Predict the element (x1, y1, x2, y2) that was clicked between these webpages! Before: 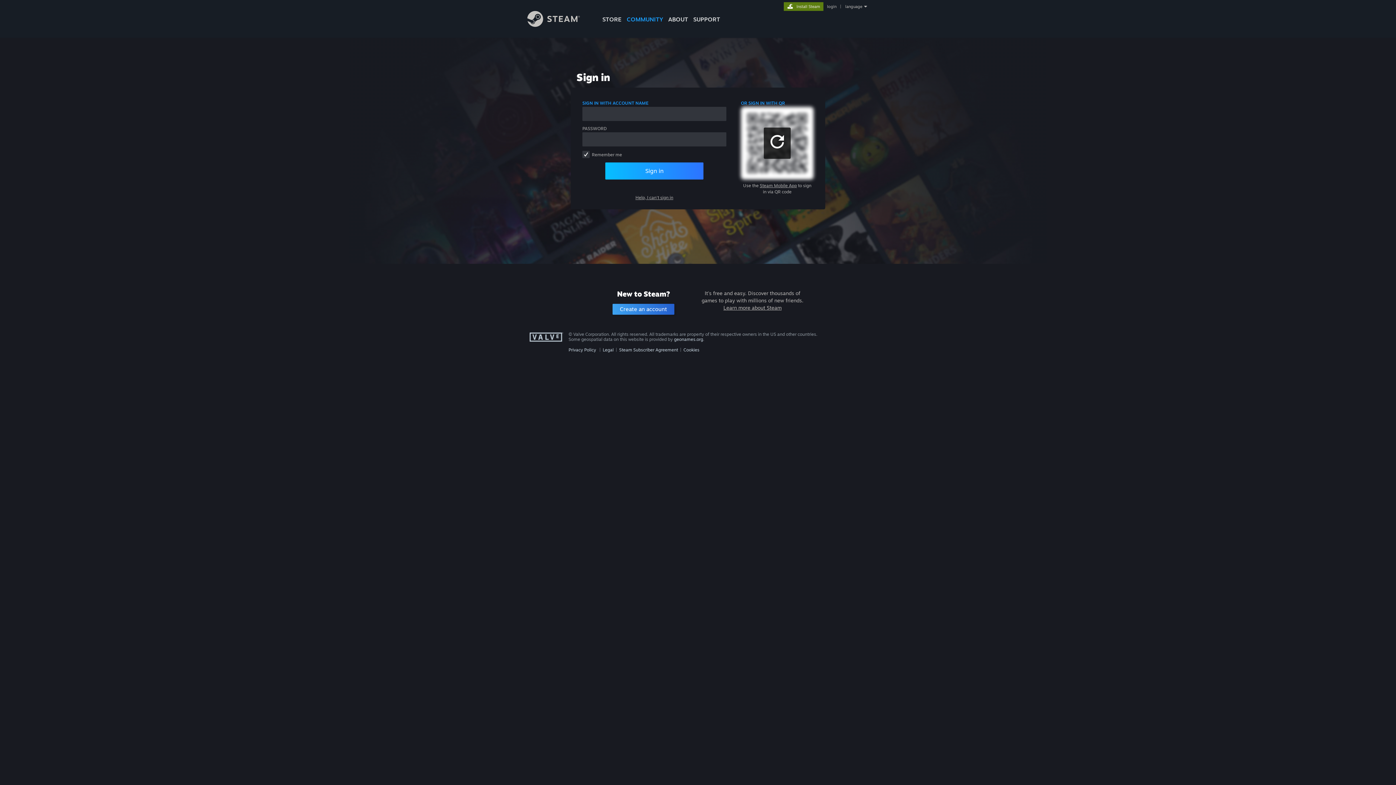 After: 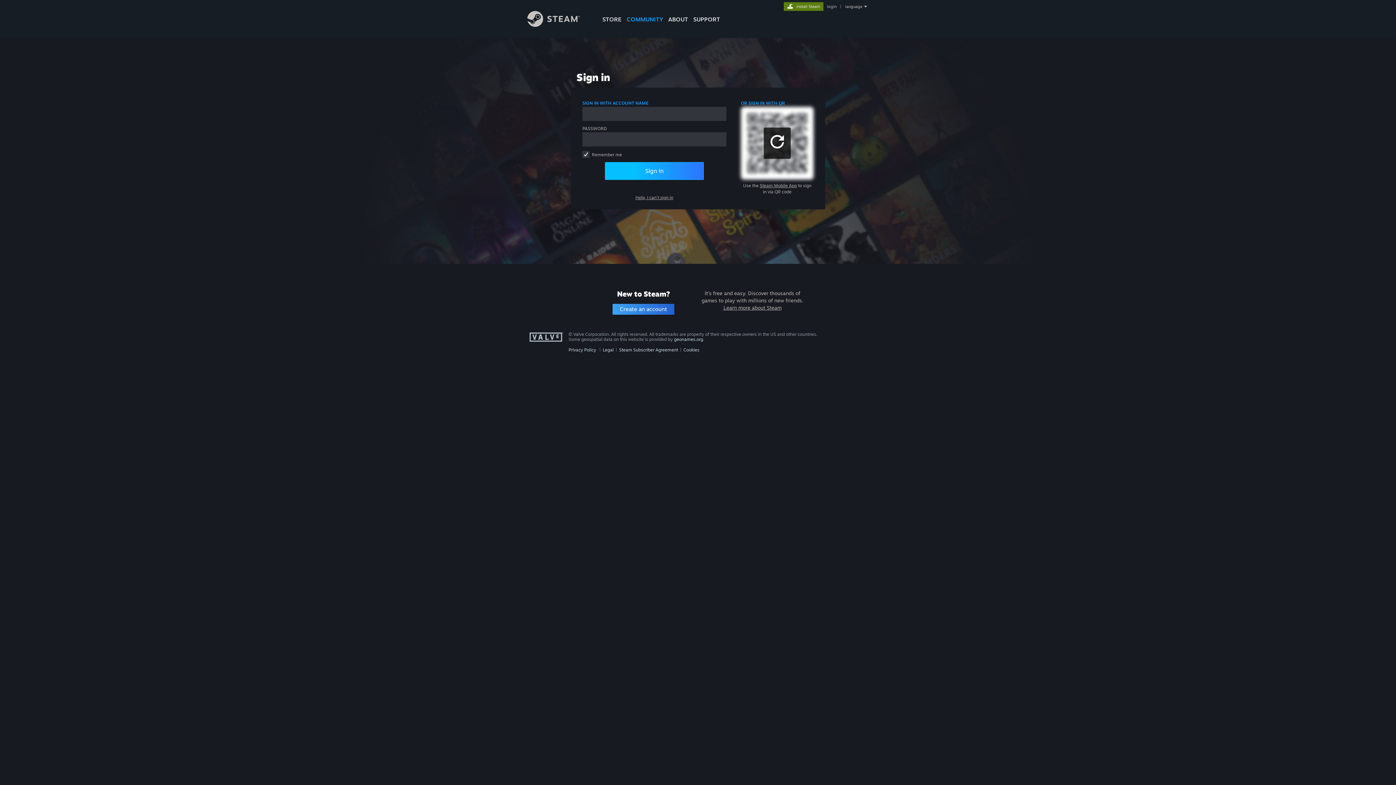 Action: label: Sign in bbox: (605, 162, 703, 179)